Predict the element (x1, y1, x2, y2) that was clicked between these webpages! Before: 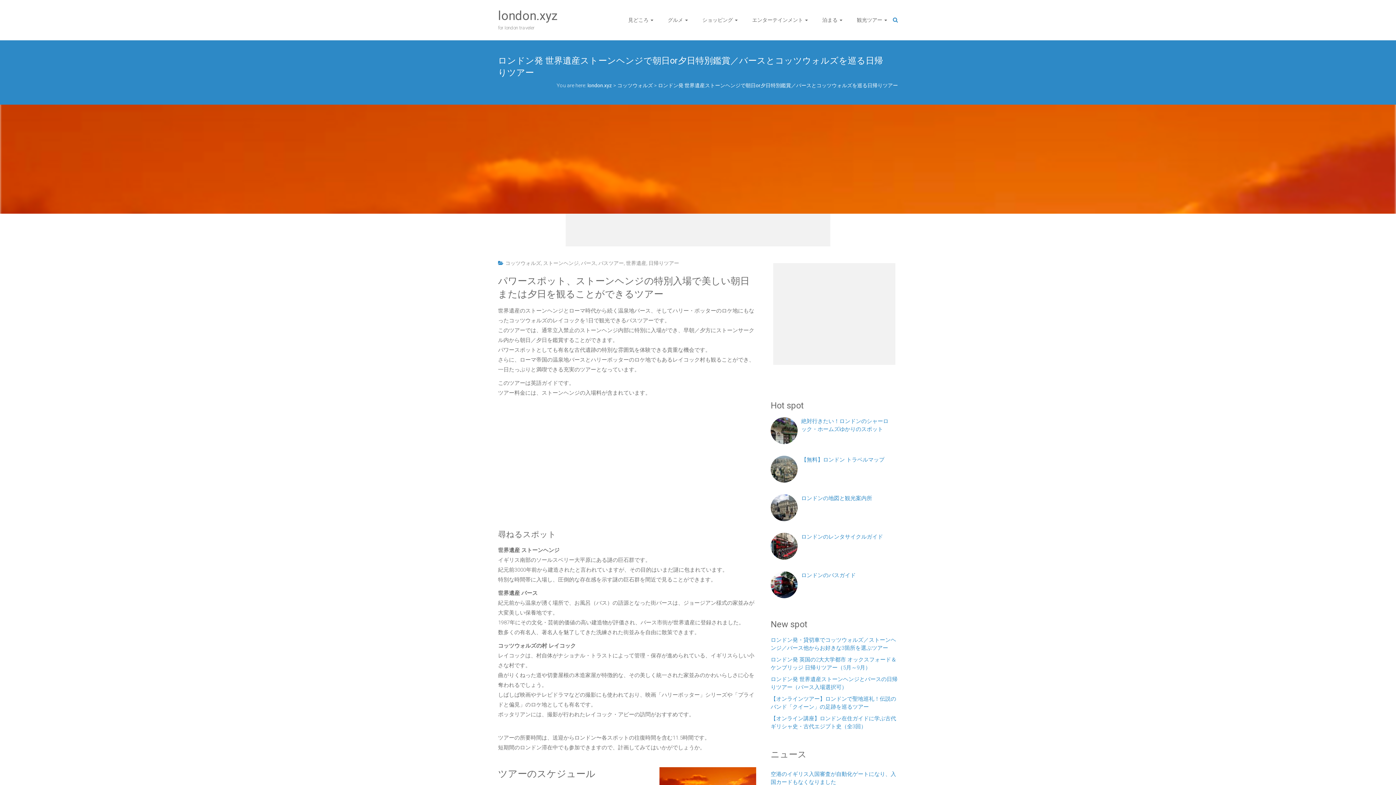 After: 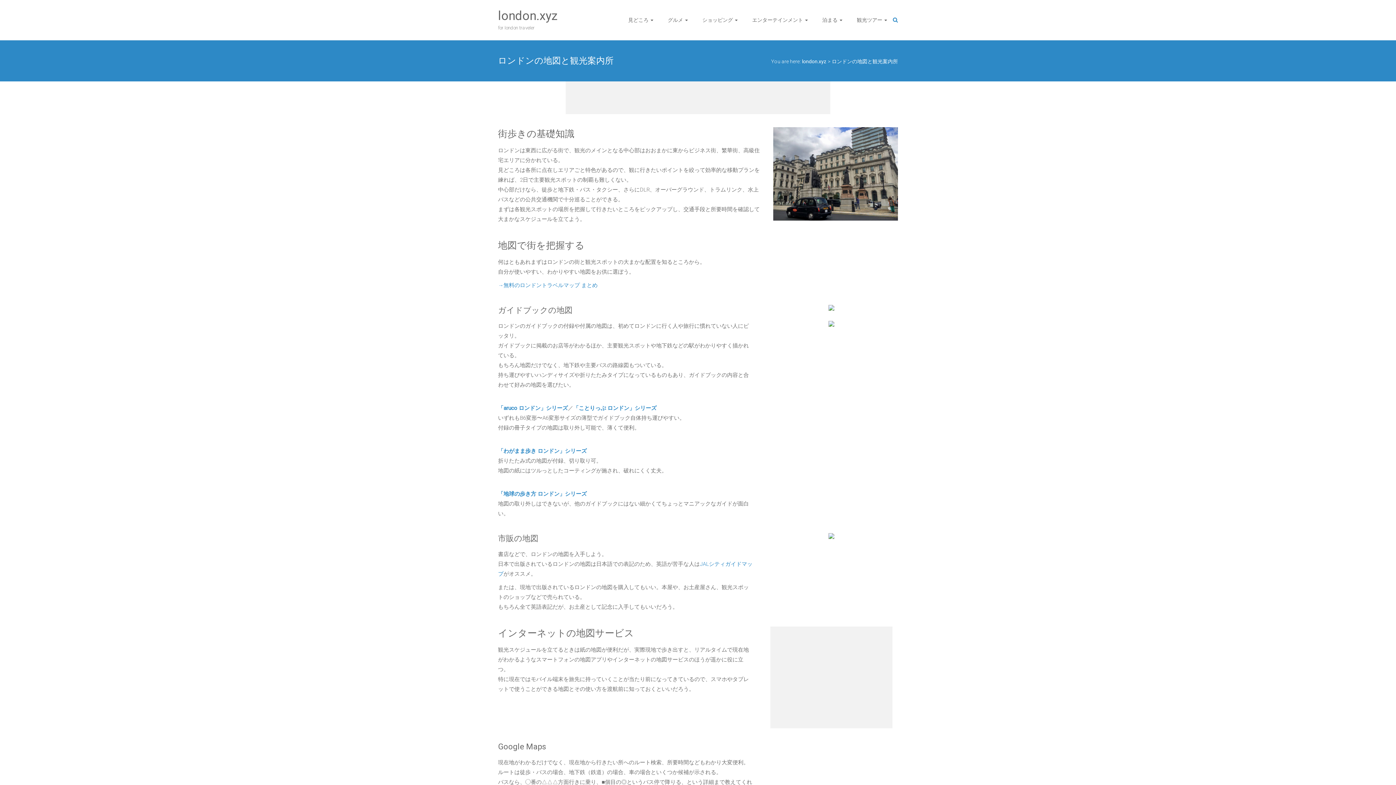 Action: bbox: (770, 494, 801, 525)